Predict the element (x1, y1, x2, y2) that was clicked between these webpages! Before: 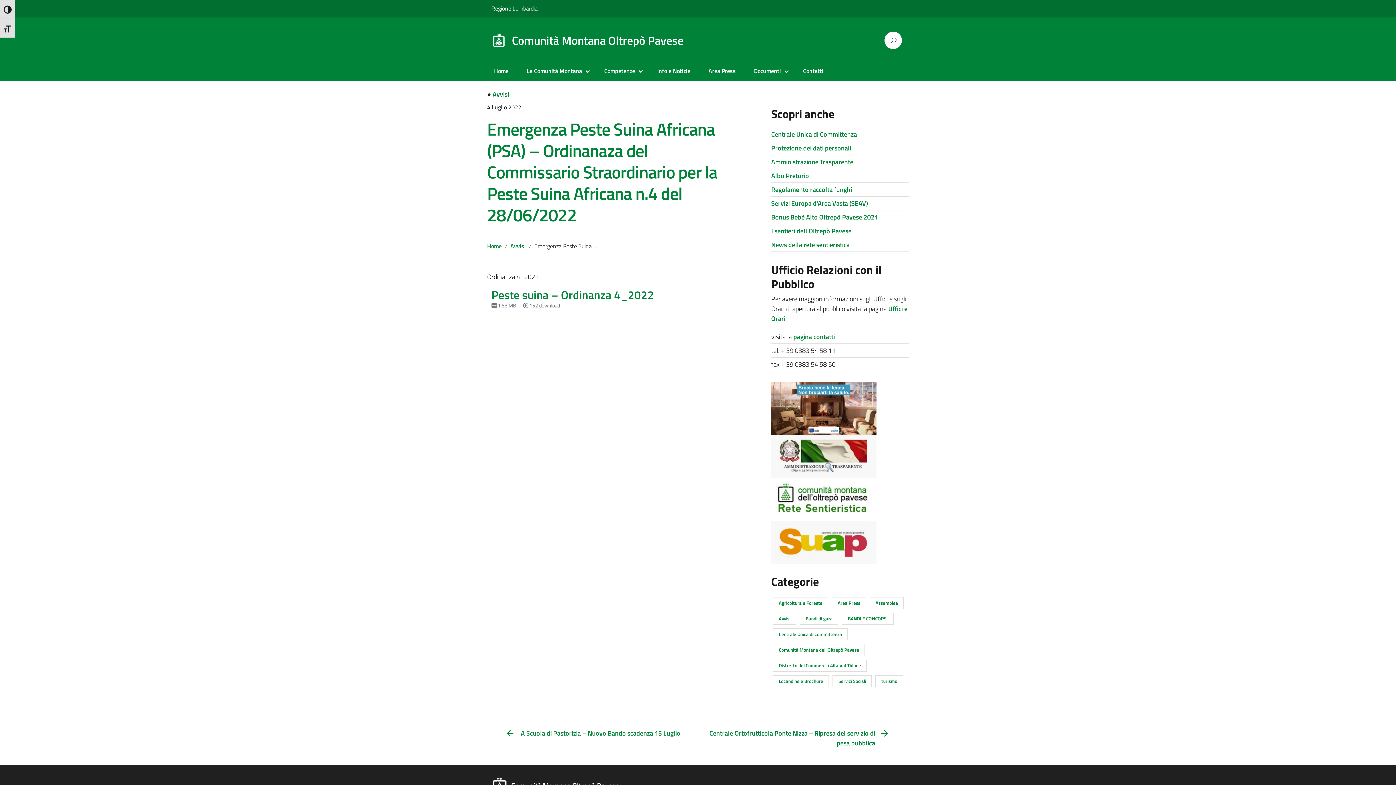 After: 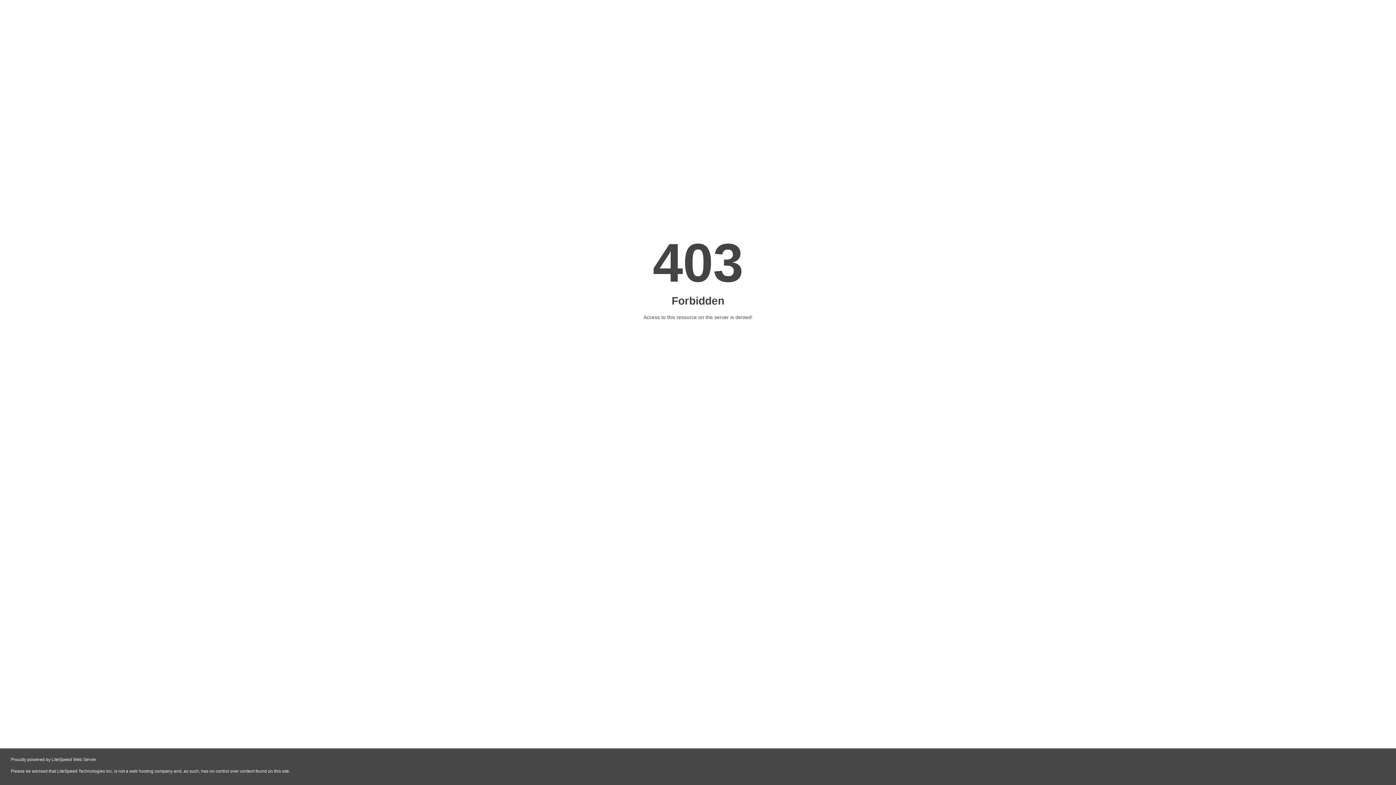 Action: label: I sentieri dell’Oltrepò Pavese bbox: (771, 226, 851, 236)